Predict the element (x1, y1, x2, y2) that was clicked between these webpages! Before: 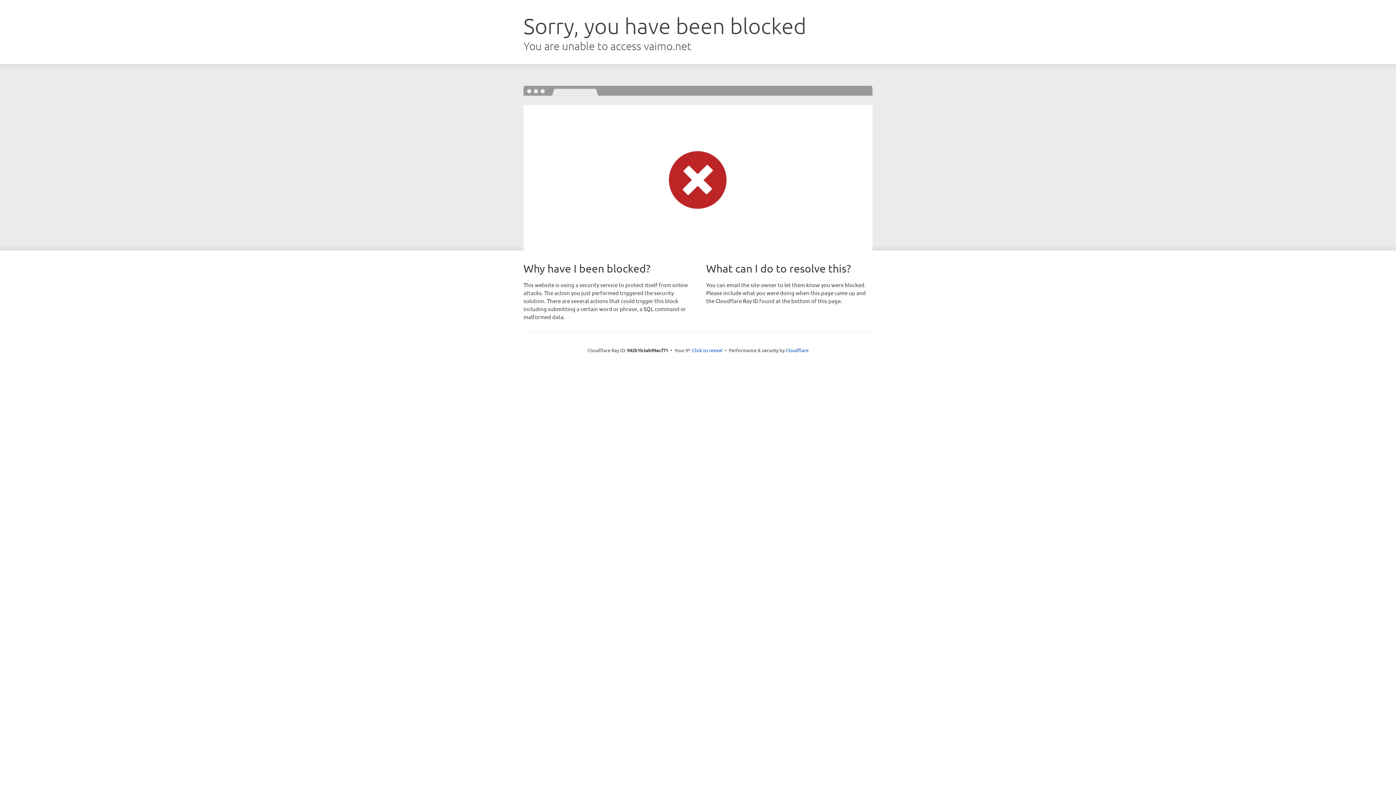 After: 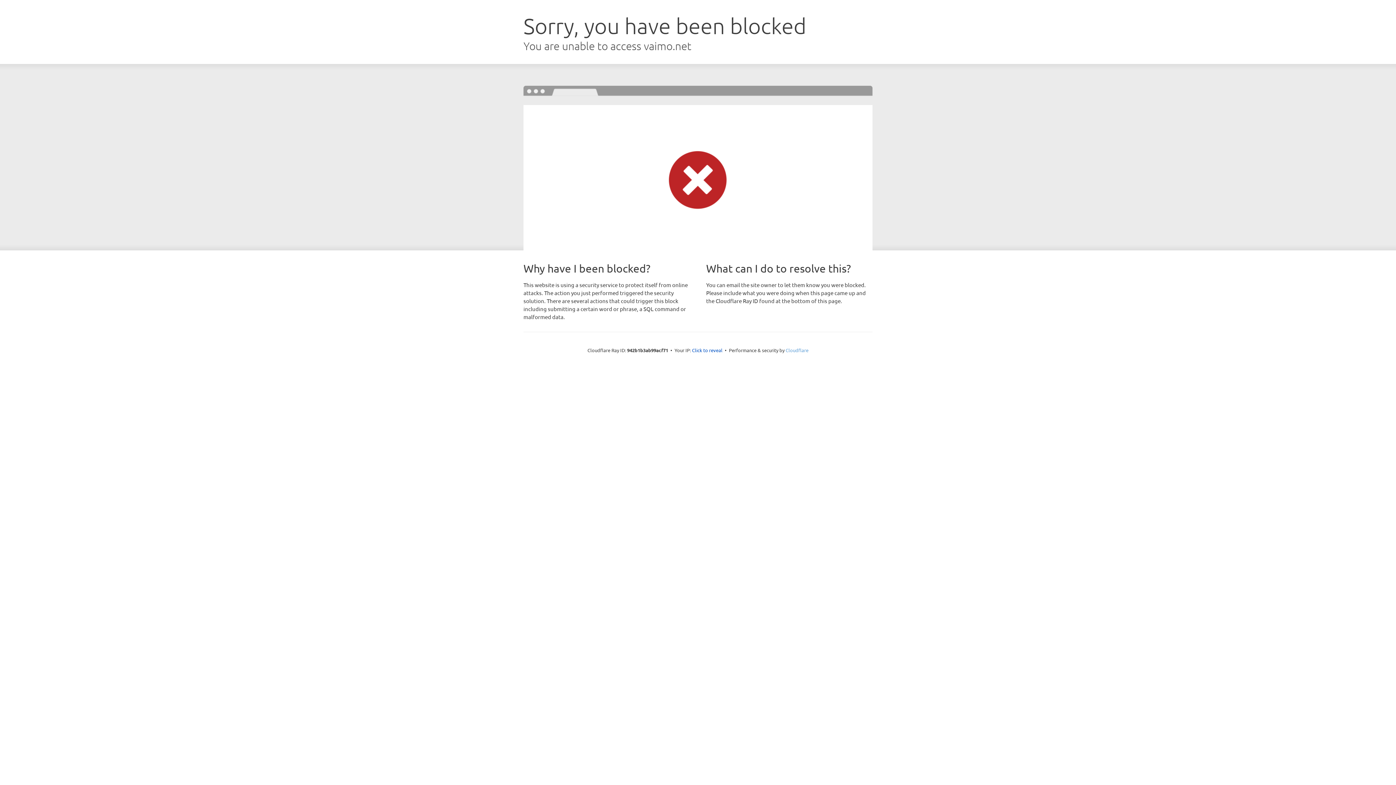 Action: bbox: (785, 347, 808, 353) label: Cloudflare